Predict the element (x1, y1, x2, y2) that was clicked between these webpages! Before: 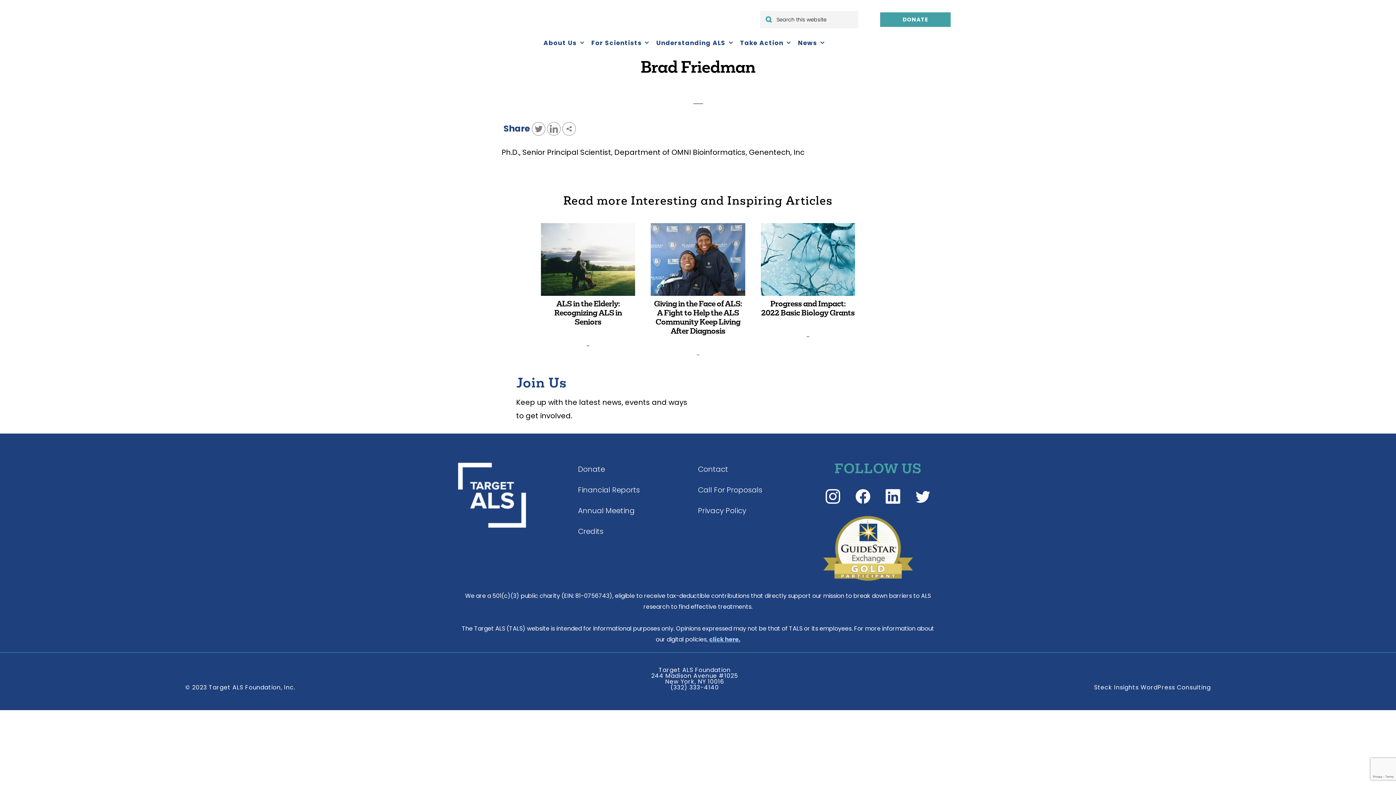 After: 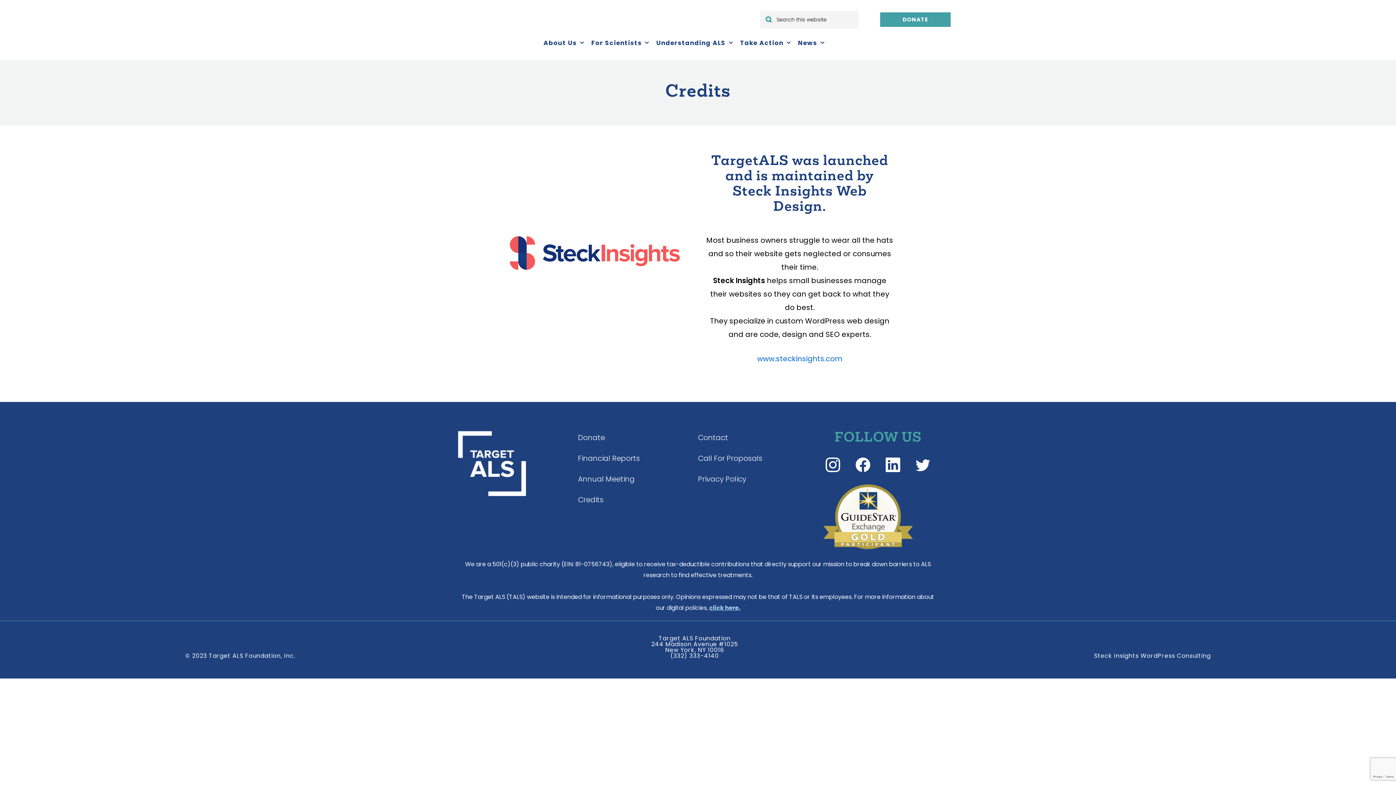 Action: label: Credits bbox: (578, 526, 603, 536)